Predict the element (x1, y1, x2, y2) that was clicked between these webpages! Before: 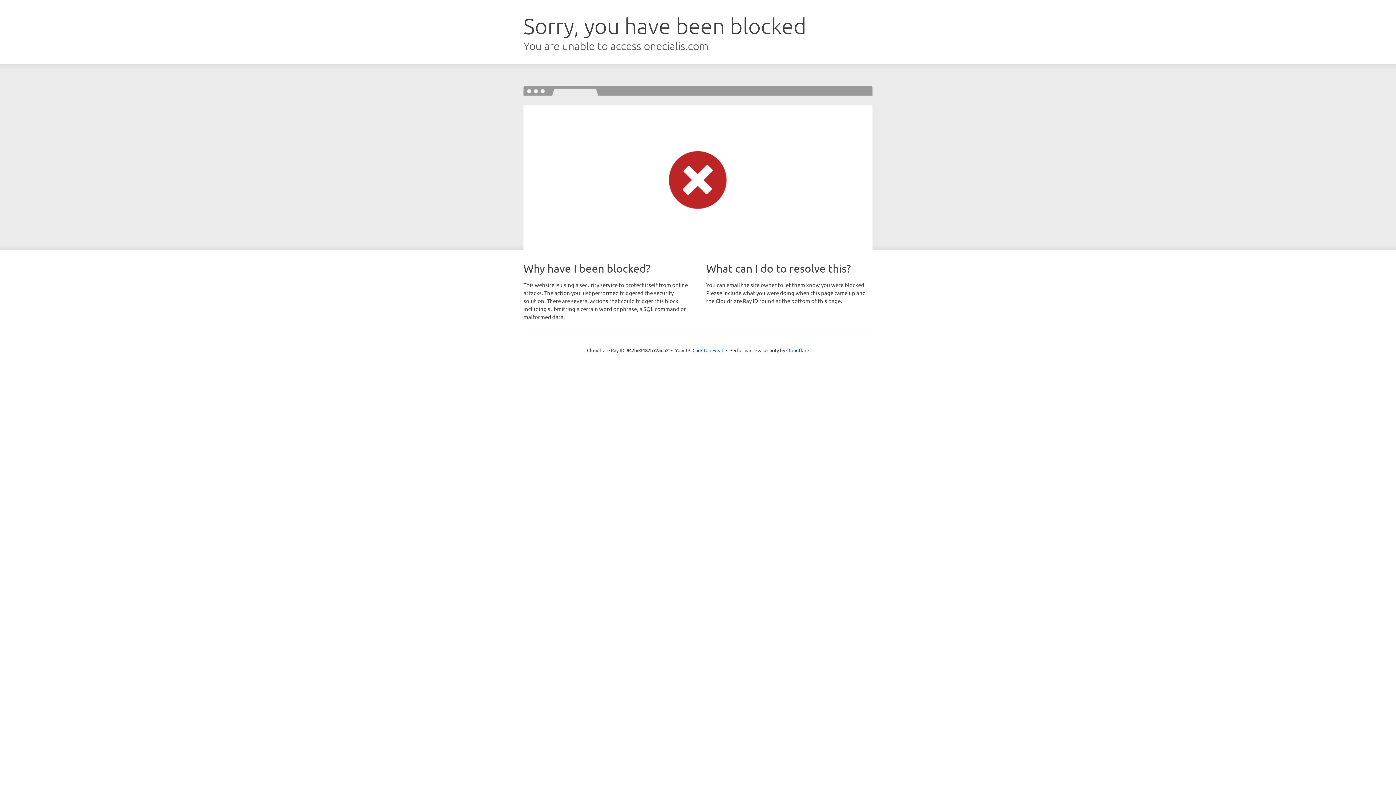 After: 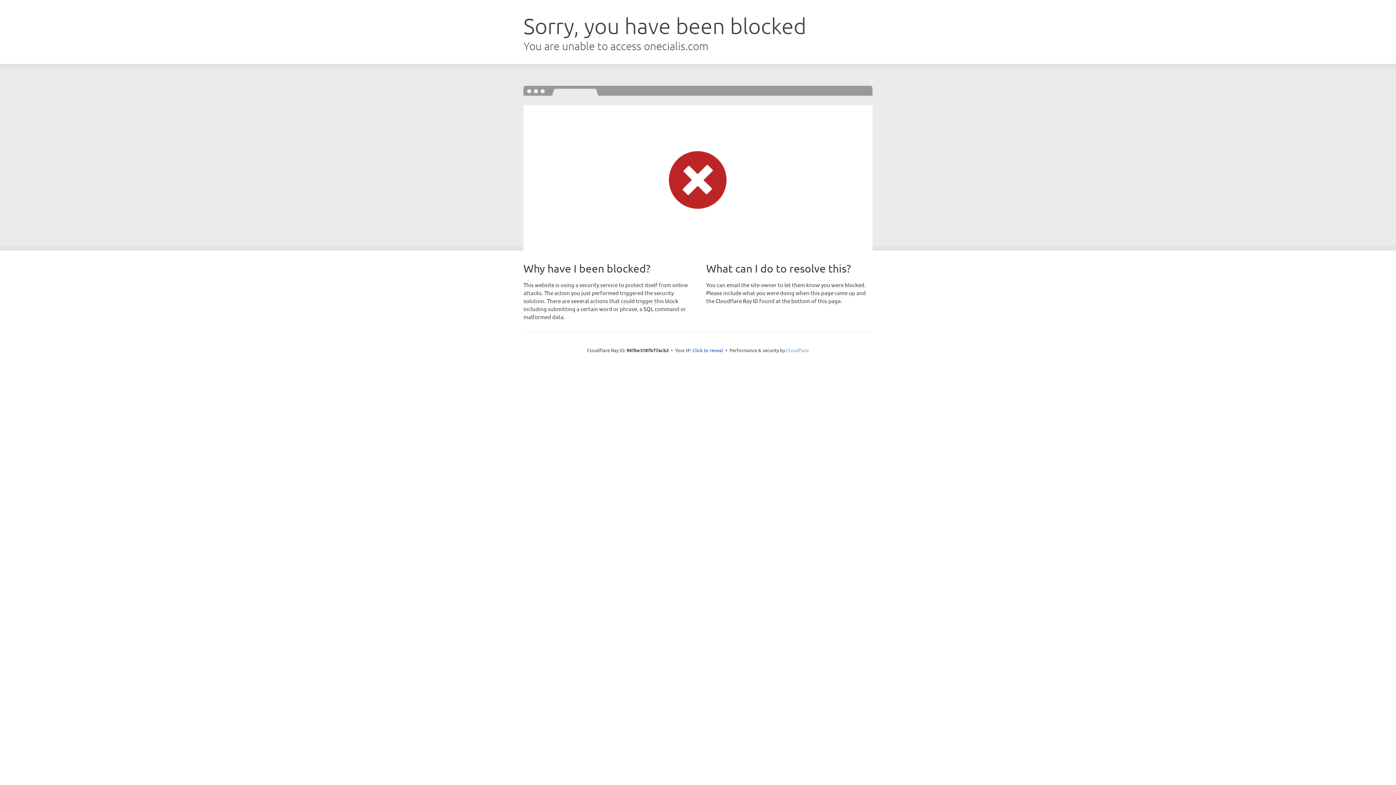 Action: label: Cloudflare bbox: (786, 347, 809, 353)